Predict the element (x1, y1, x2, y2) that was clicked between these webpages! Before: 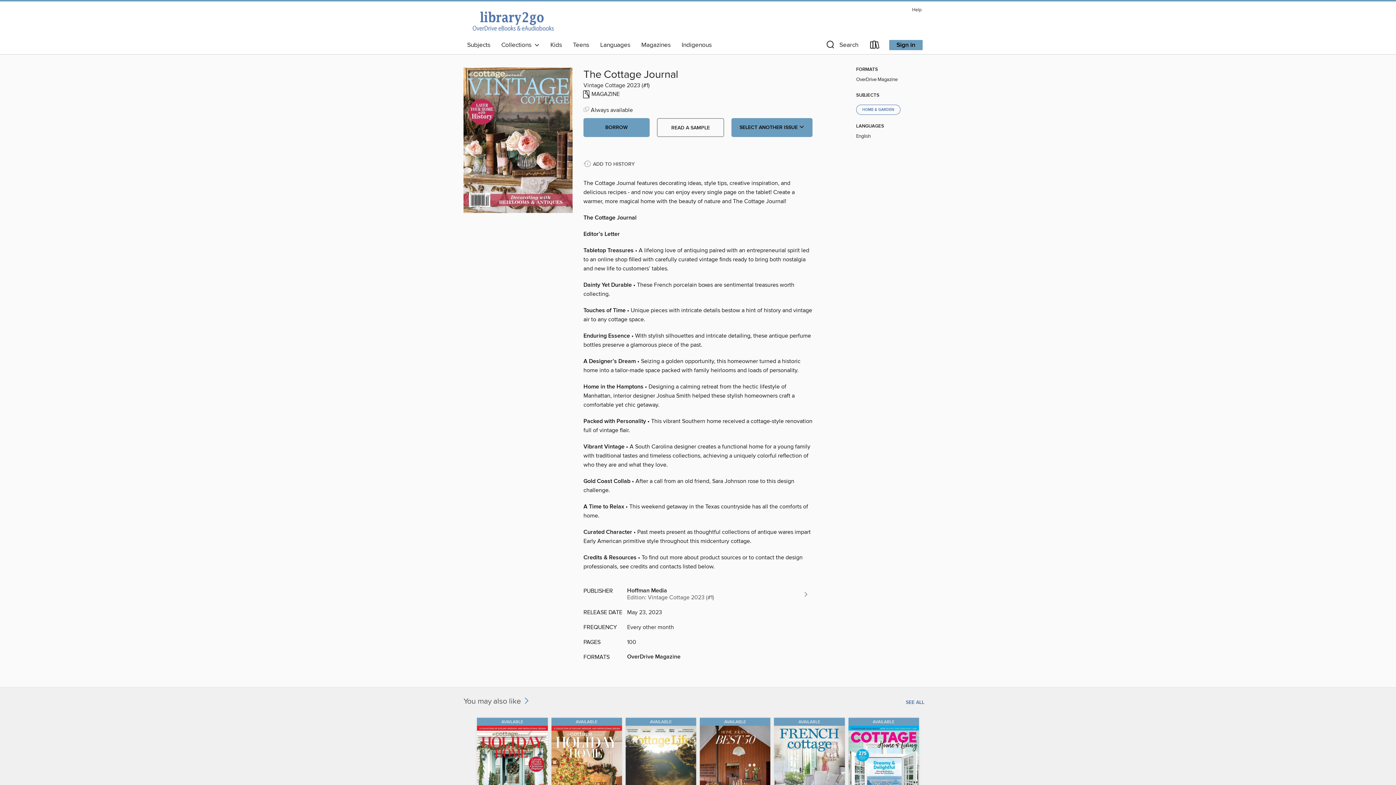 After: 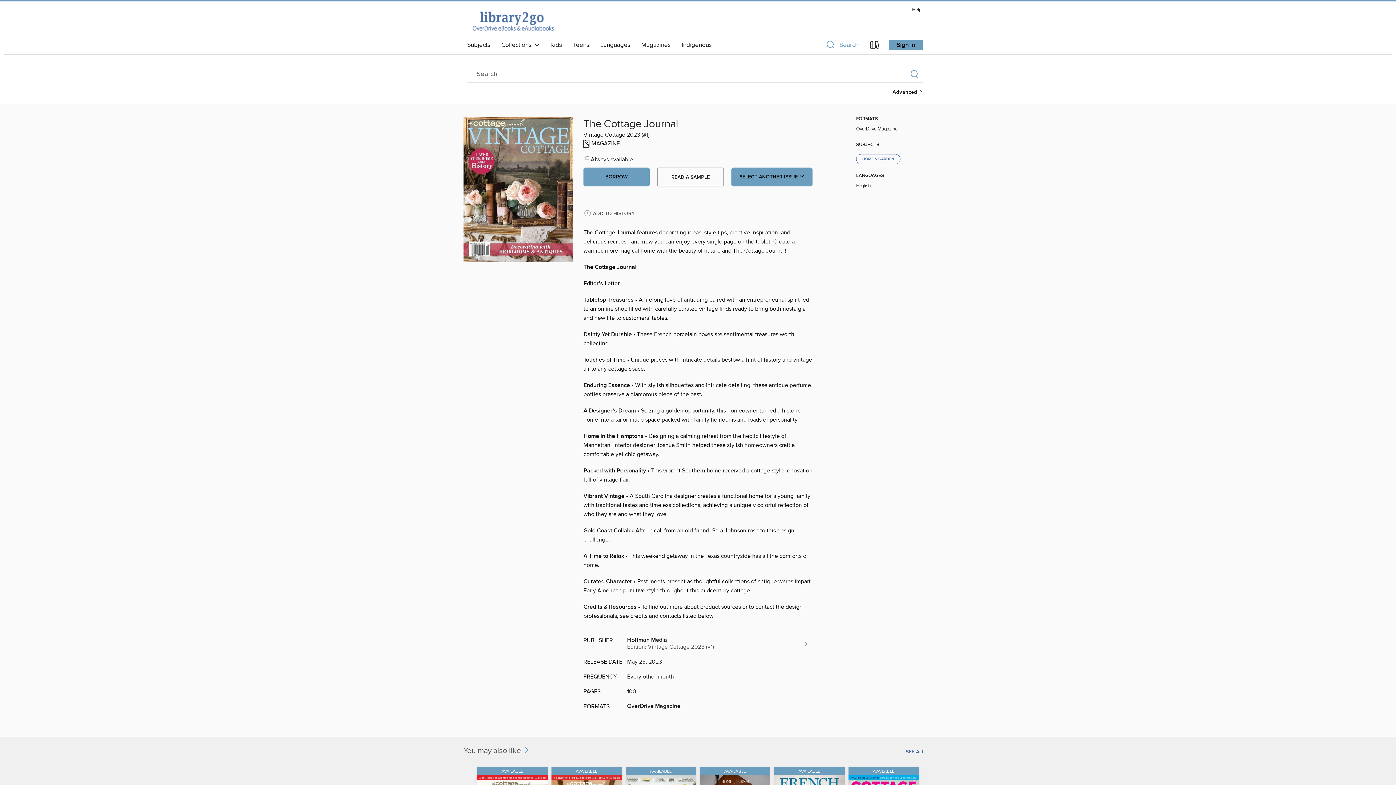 Action: bbox: (819, 39, 864, 53) label: Search